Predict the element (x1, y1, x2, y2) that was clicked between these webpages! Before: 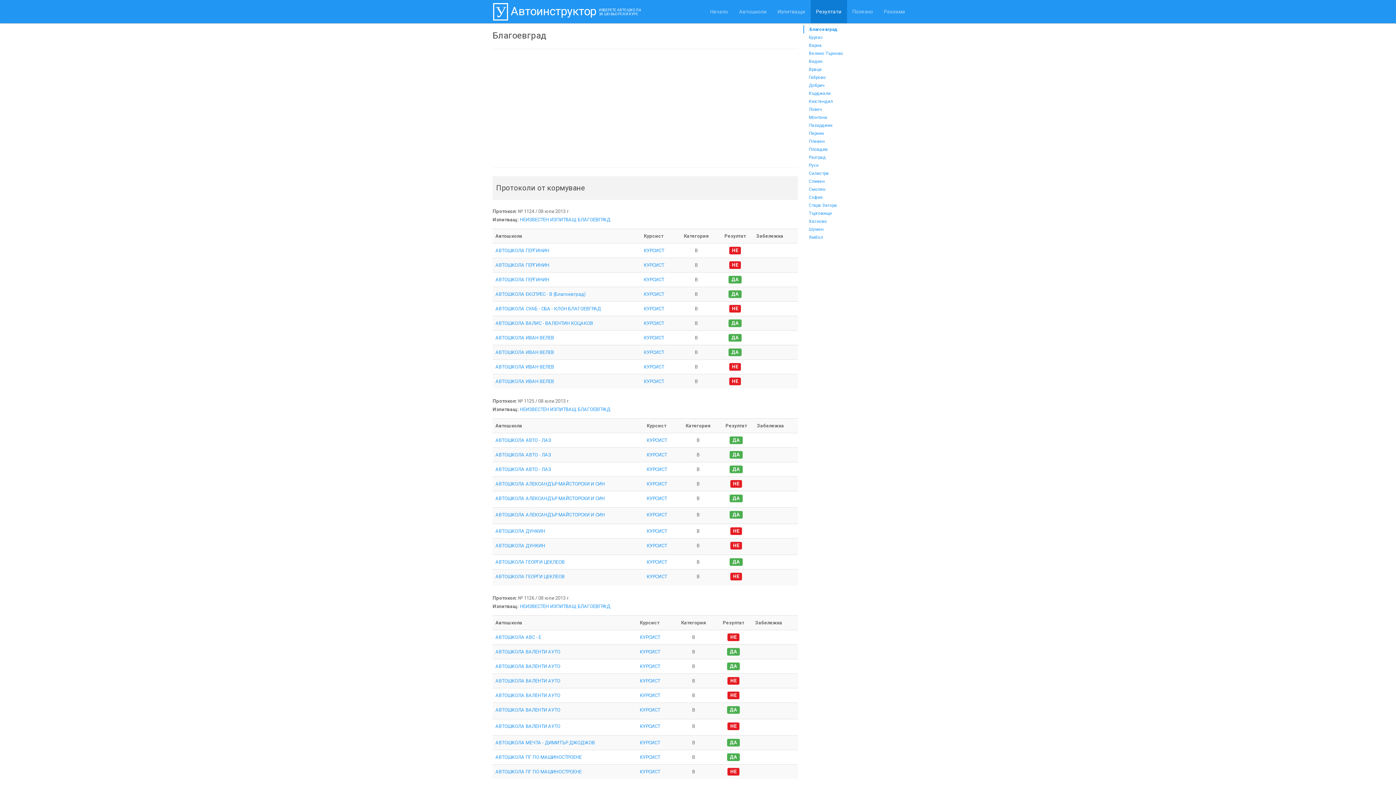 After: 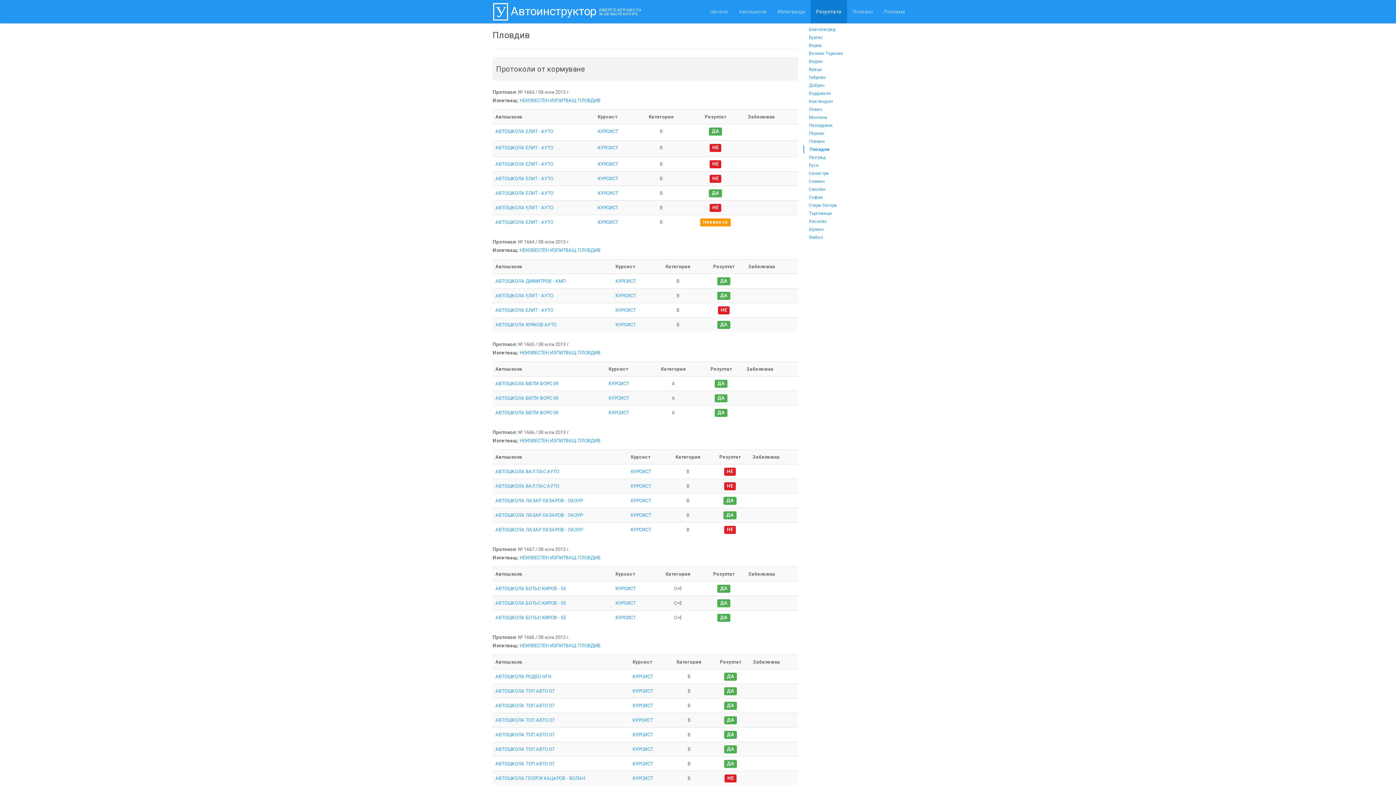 Action: bbox: (803, 145, 898, 153) label: Пловдив